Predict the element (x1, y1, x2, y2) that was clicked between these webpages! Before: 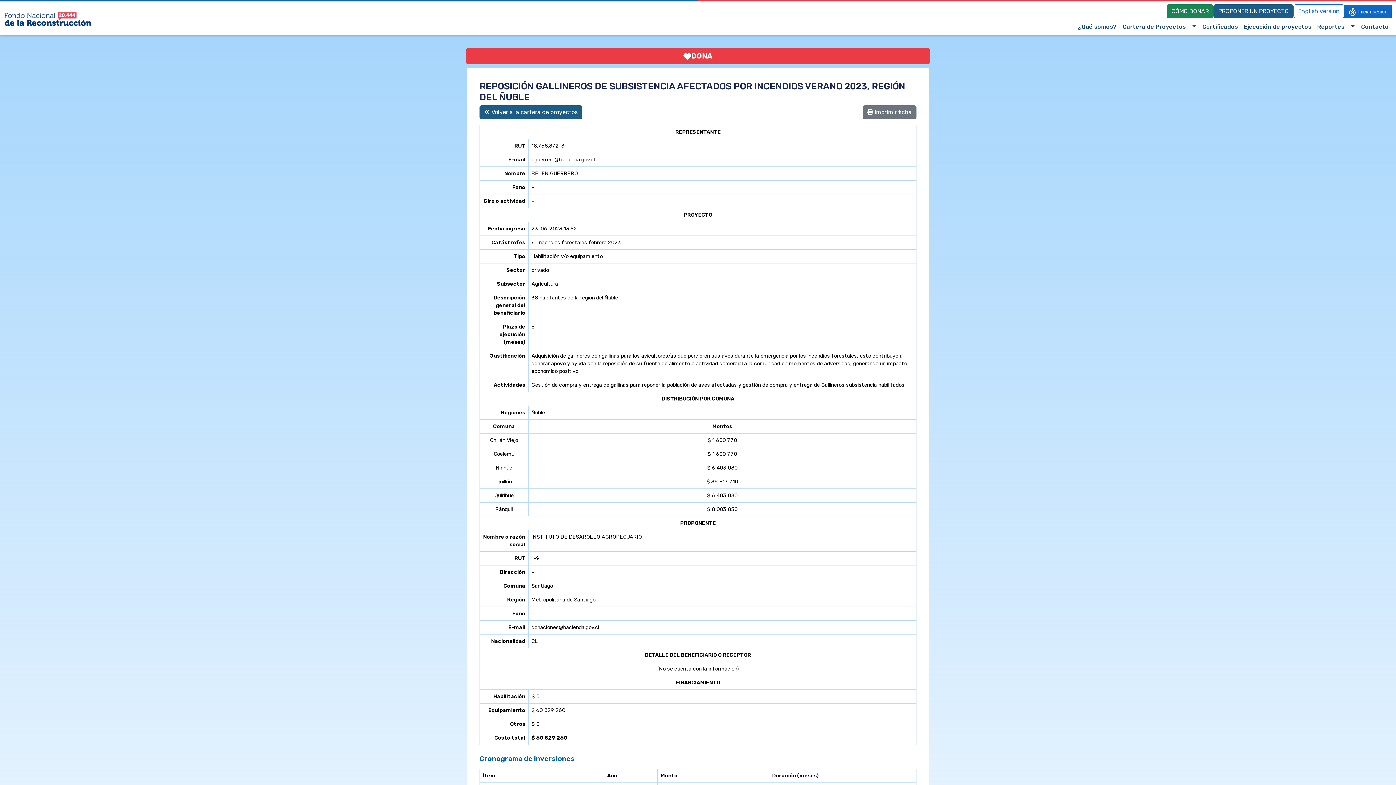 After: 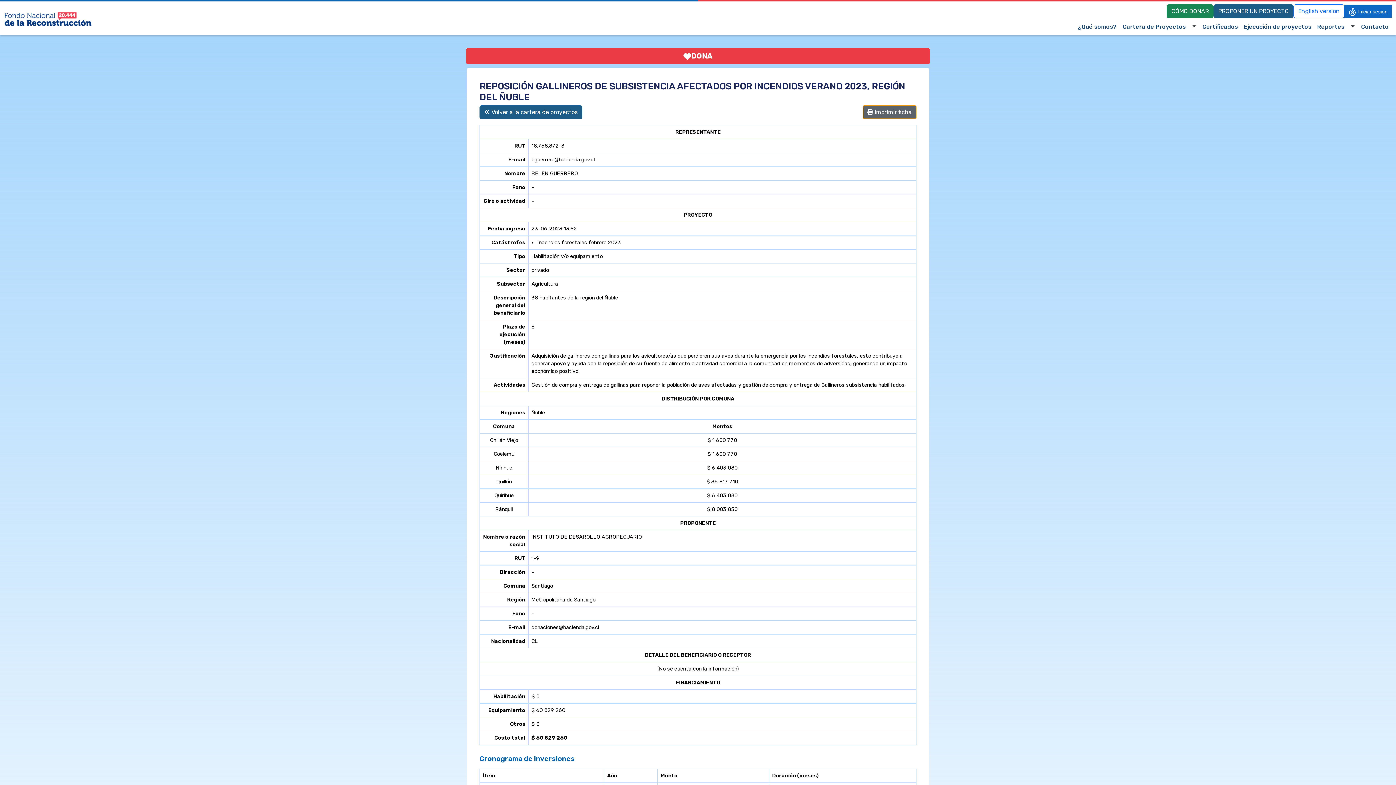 Action: label:  Imprimir ficha bbox: (862, 105, 916, 119)